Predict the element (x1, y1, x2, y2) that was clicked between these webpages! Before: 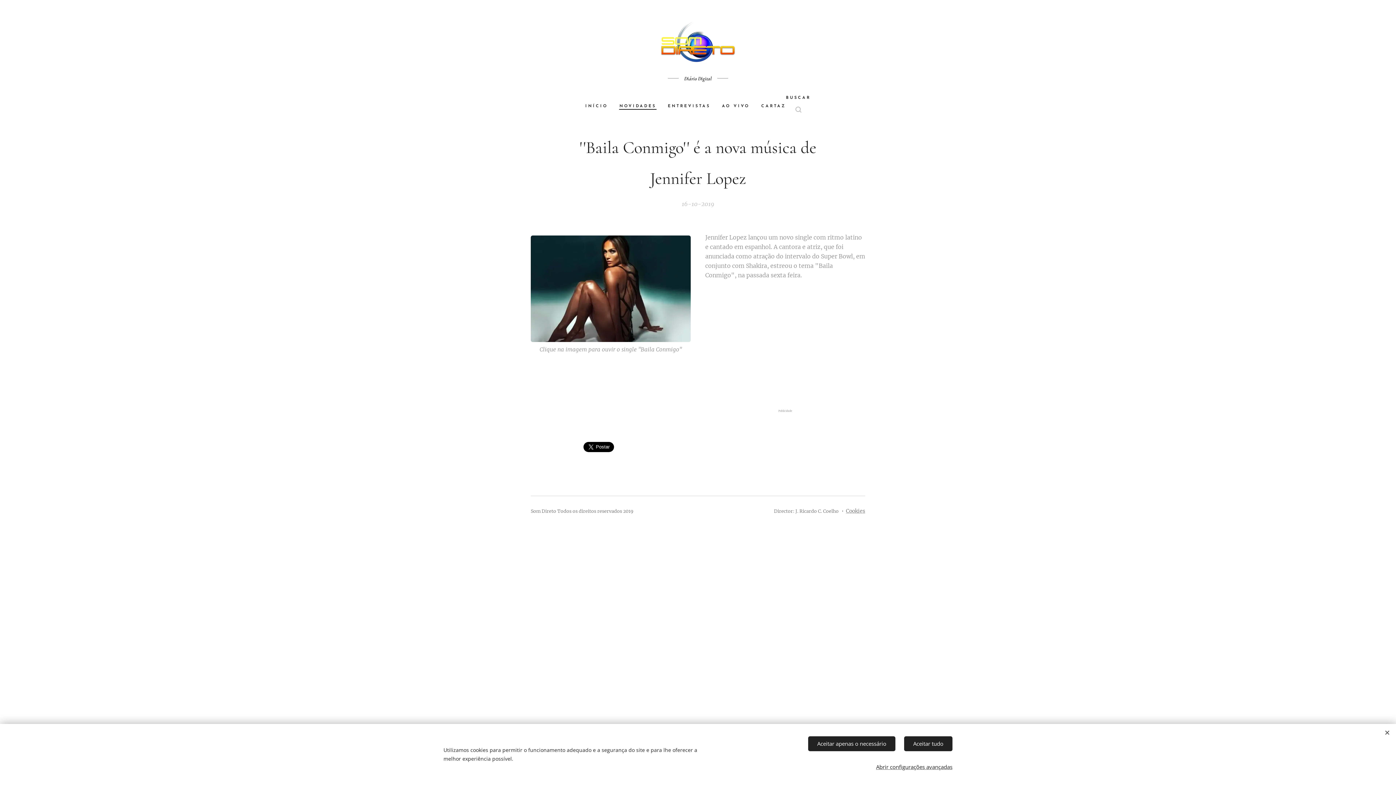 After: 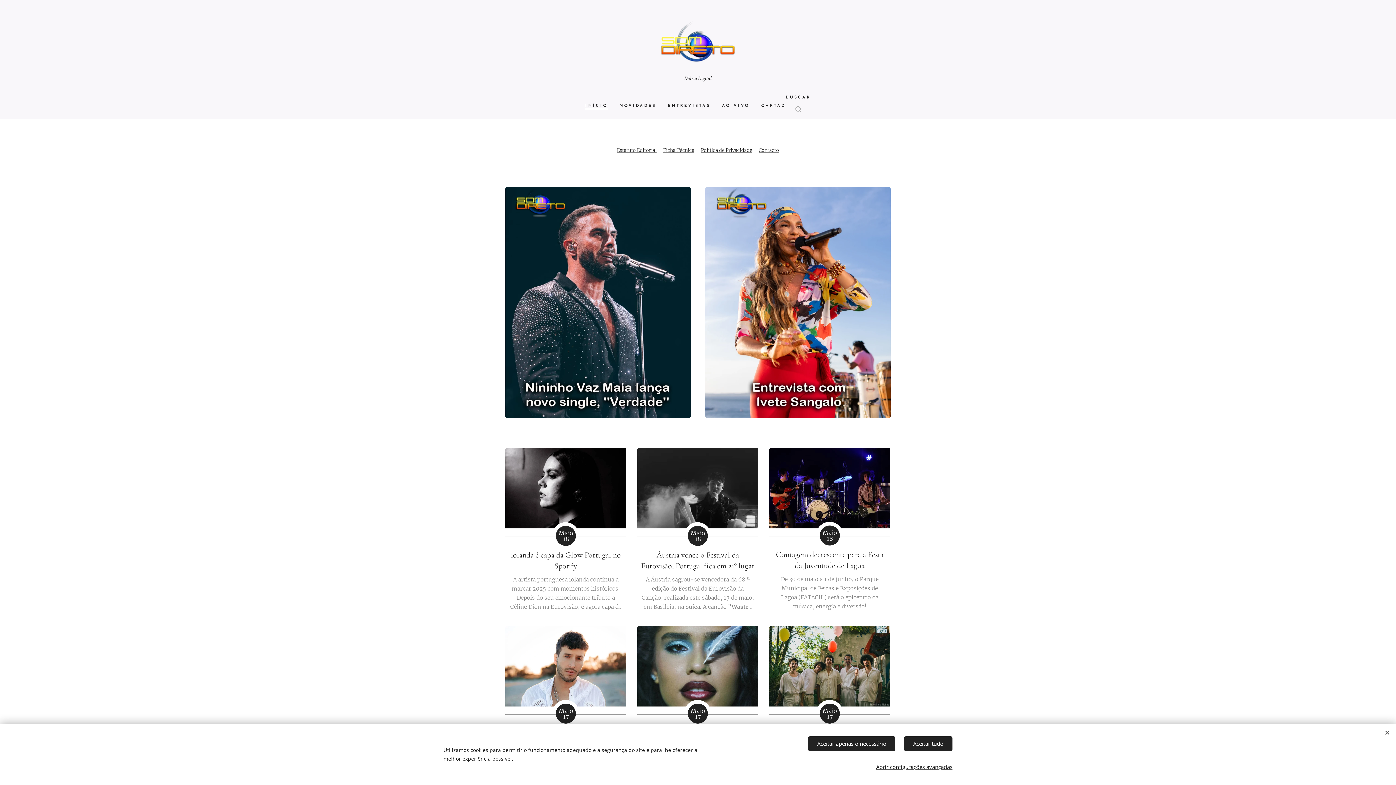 Action: label: INÍCIO bbox: (585, 97, 613, 115)